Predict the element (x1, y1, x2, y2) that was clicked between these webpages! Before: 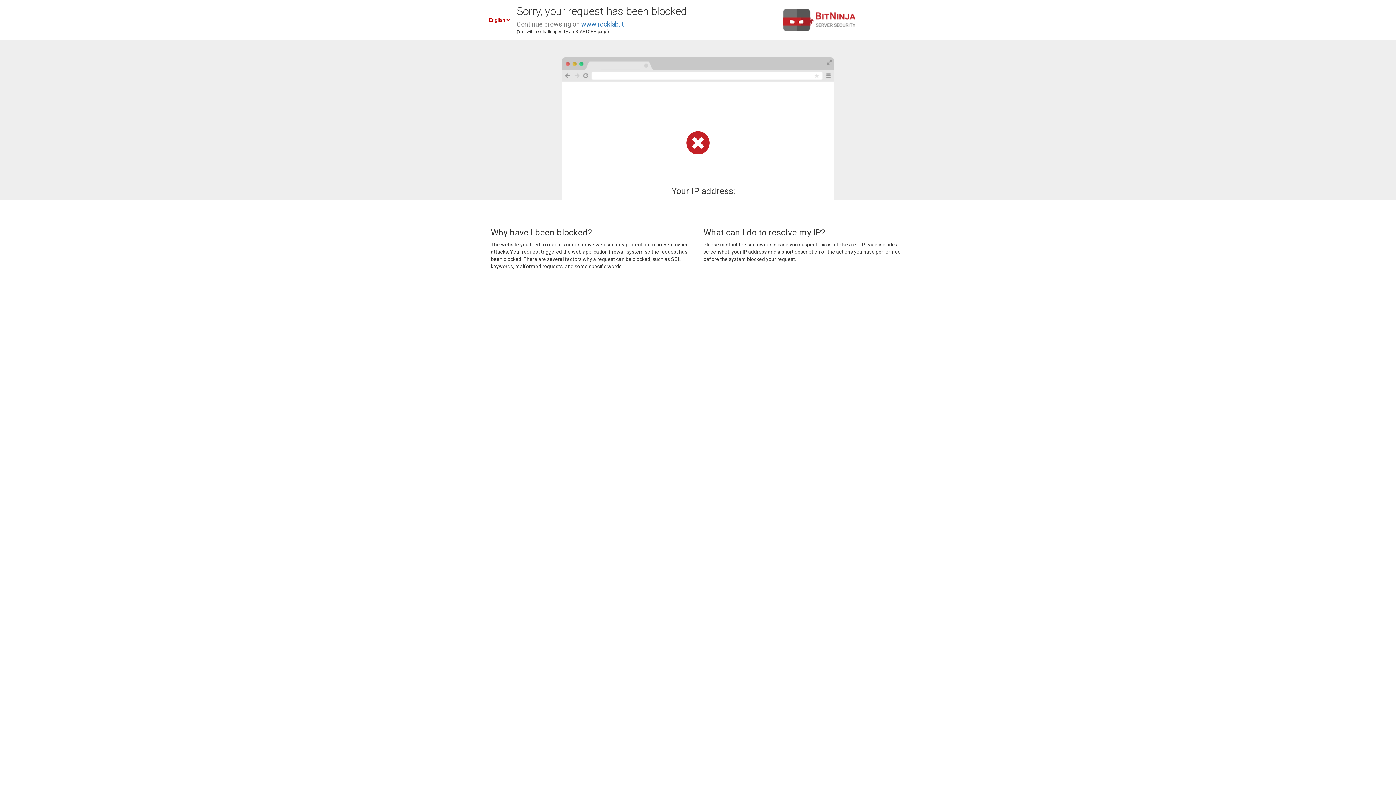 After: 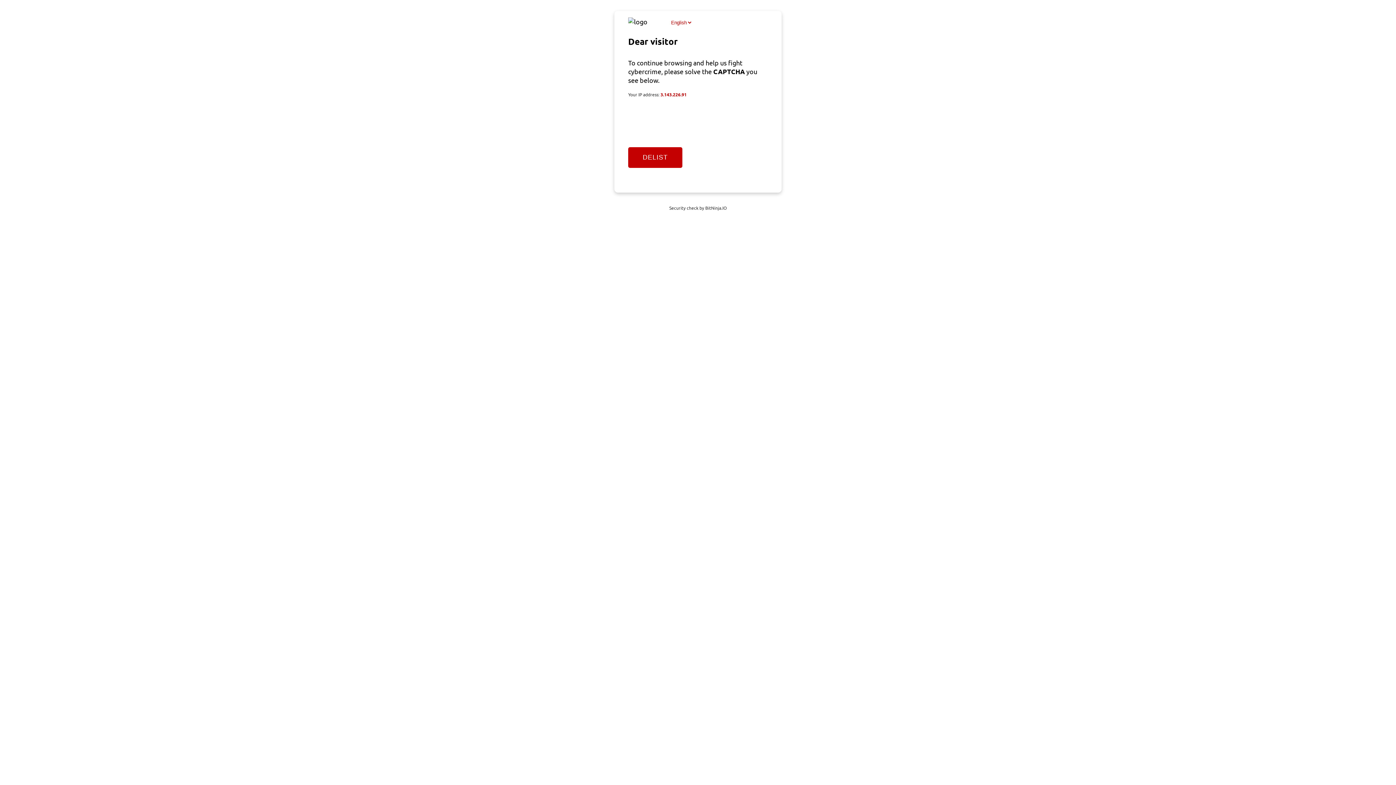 Action: label: www.rocklab.it bbox: (581, 20, 624, 28)